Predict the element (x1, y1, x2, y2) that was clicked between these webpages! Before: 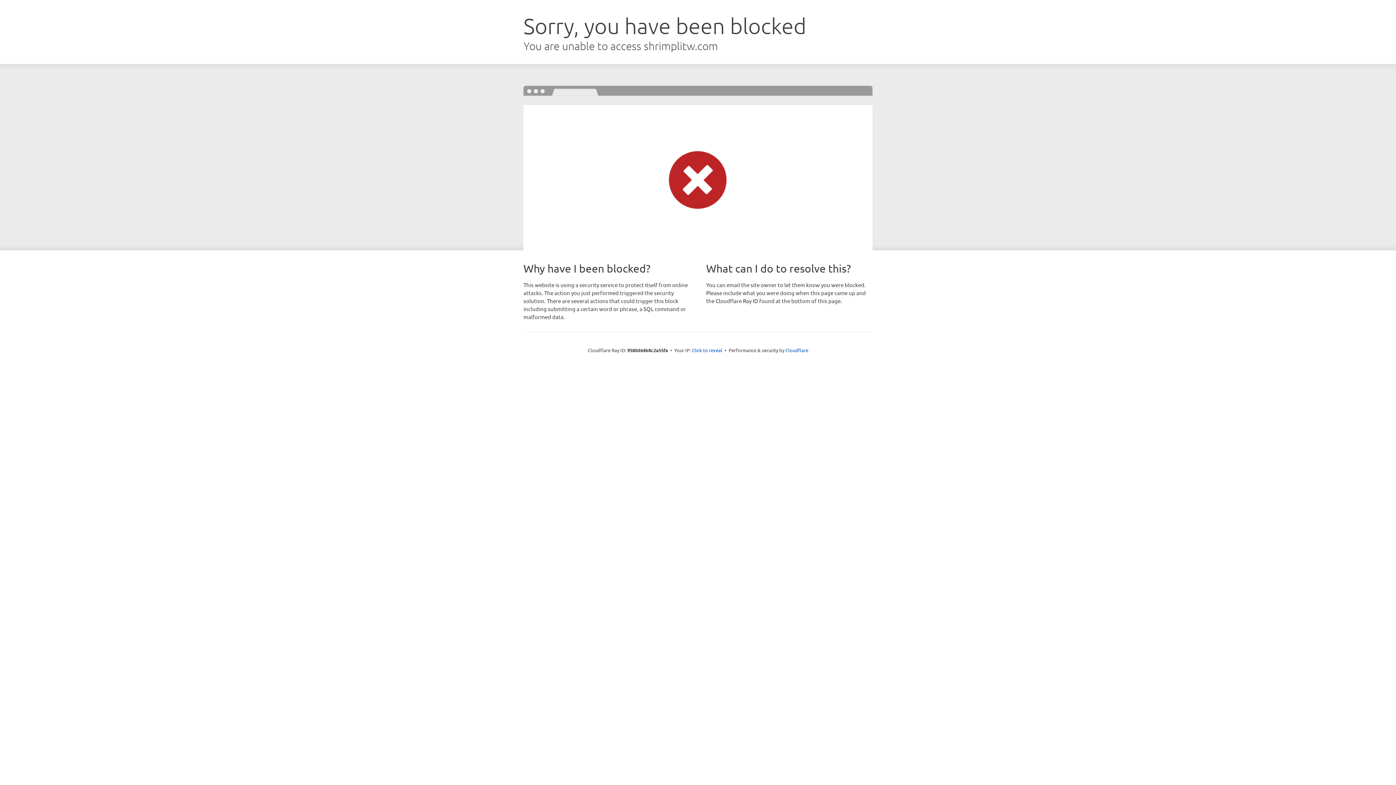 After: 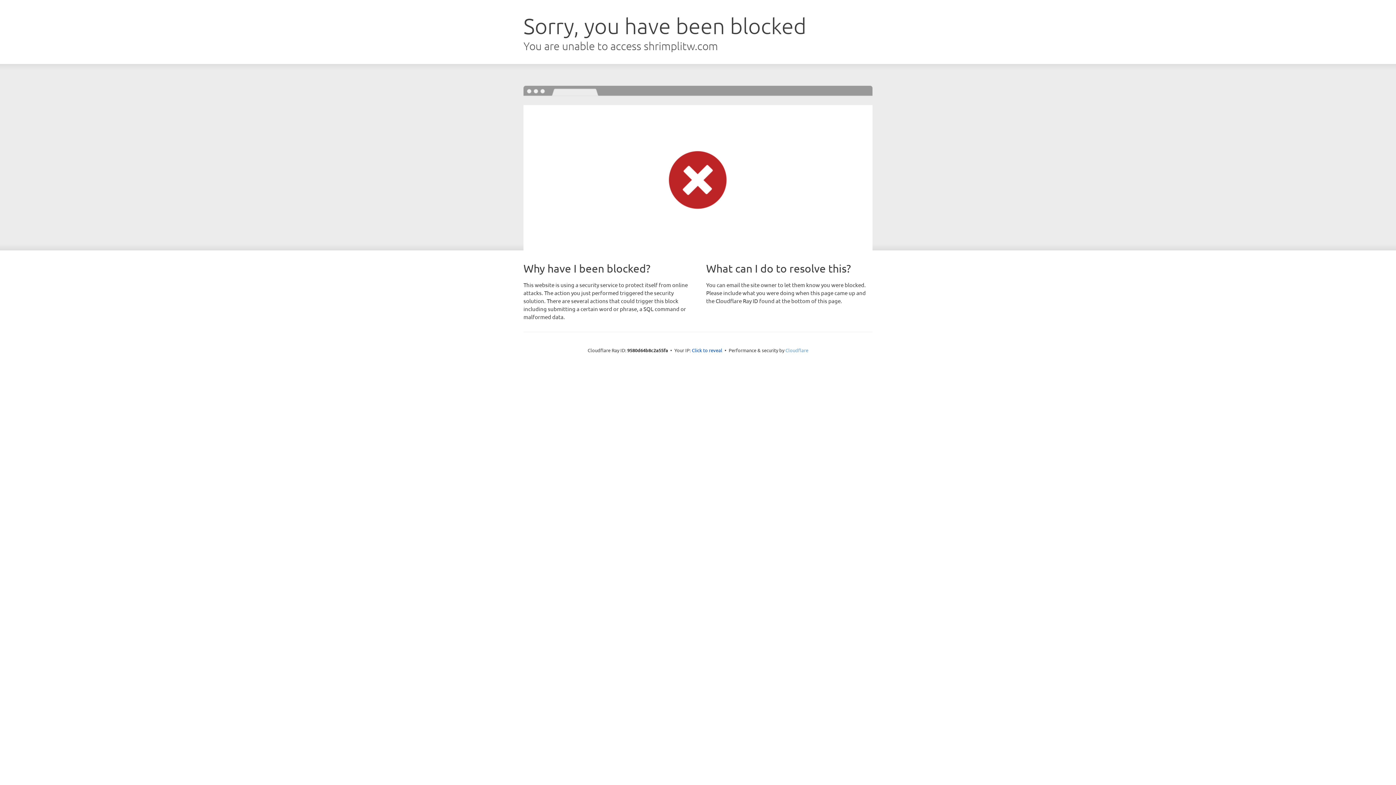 Action: label: Cloudflare bbox: (785, 347, 808, 353)